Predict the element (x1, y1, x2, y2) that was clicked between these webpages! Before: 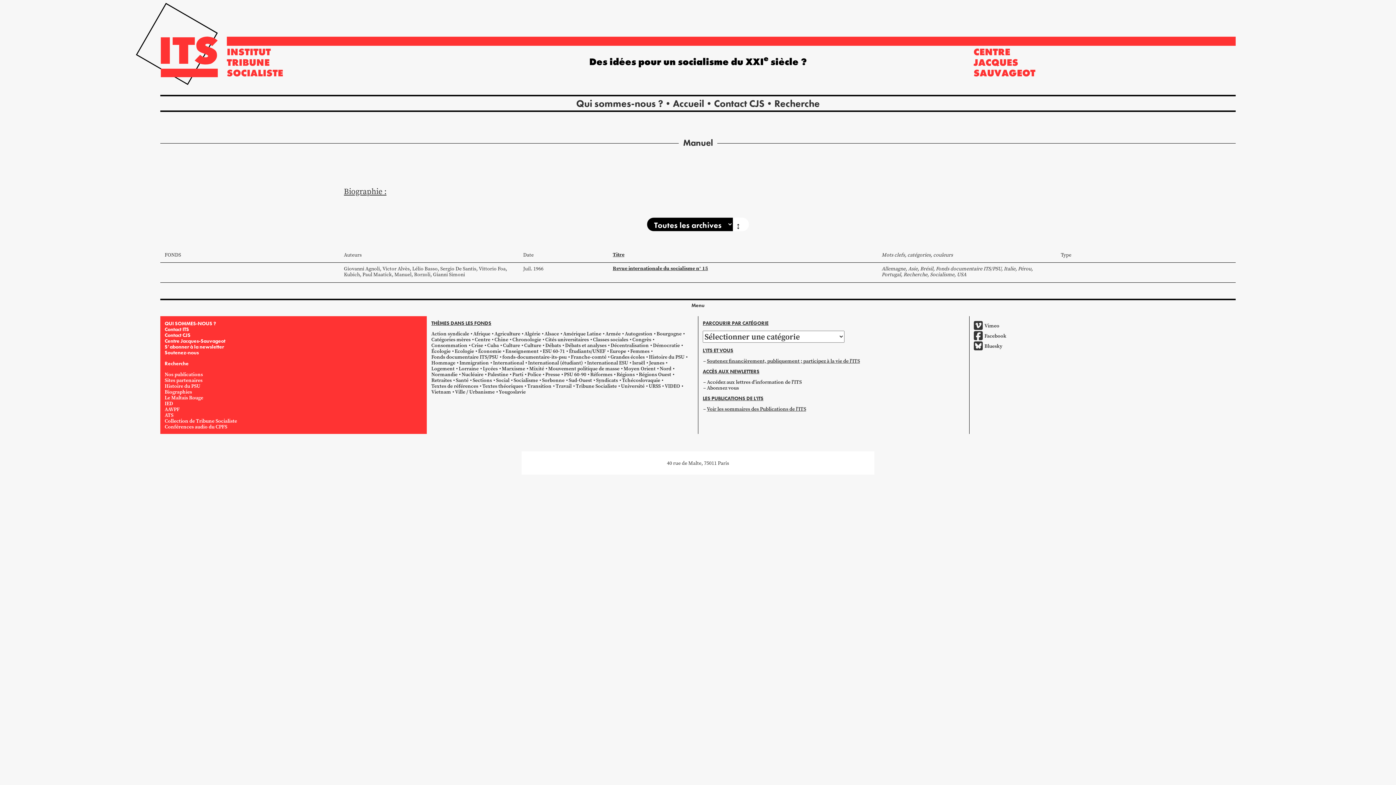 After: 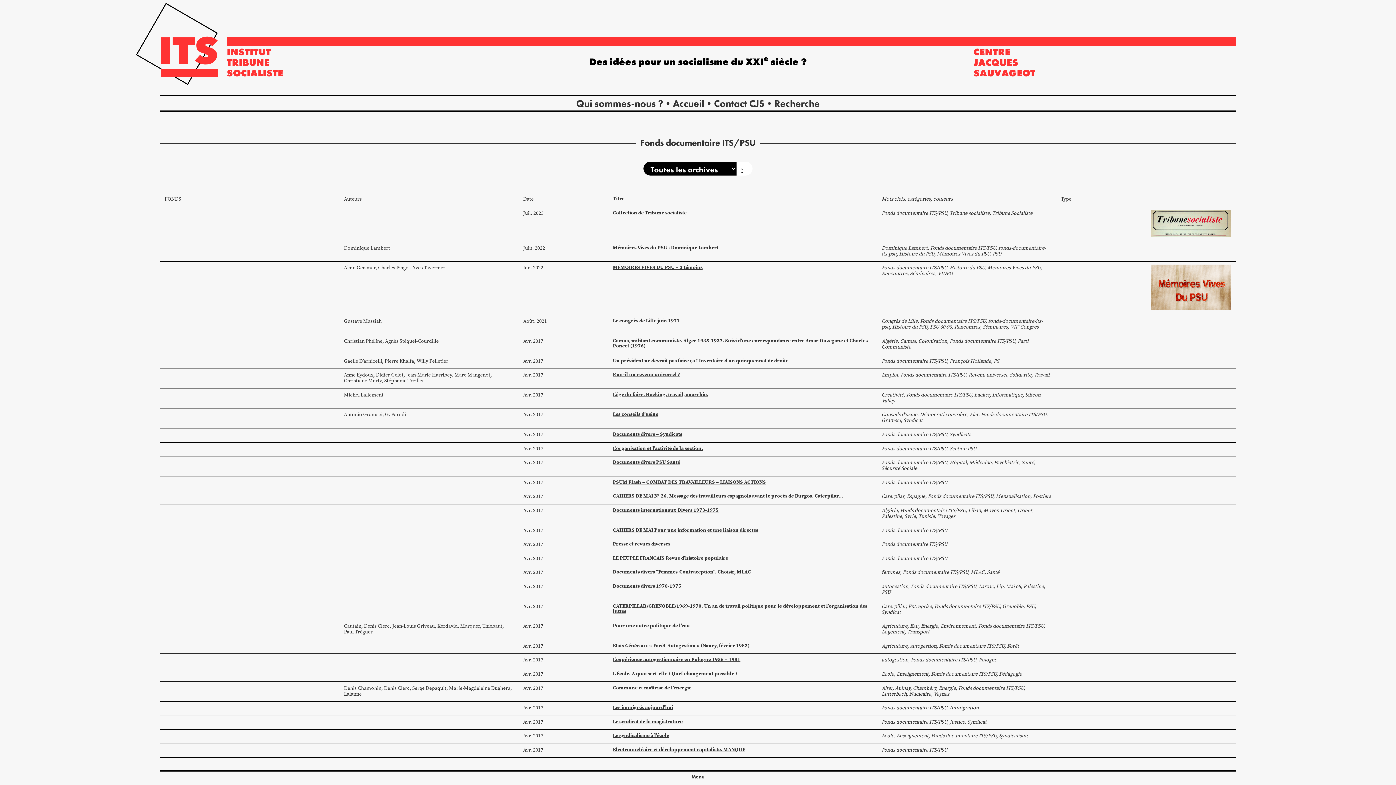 Action: label: Fonds documentaire ITS/PSU bbox: (936, 265, 1001, 272)